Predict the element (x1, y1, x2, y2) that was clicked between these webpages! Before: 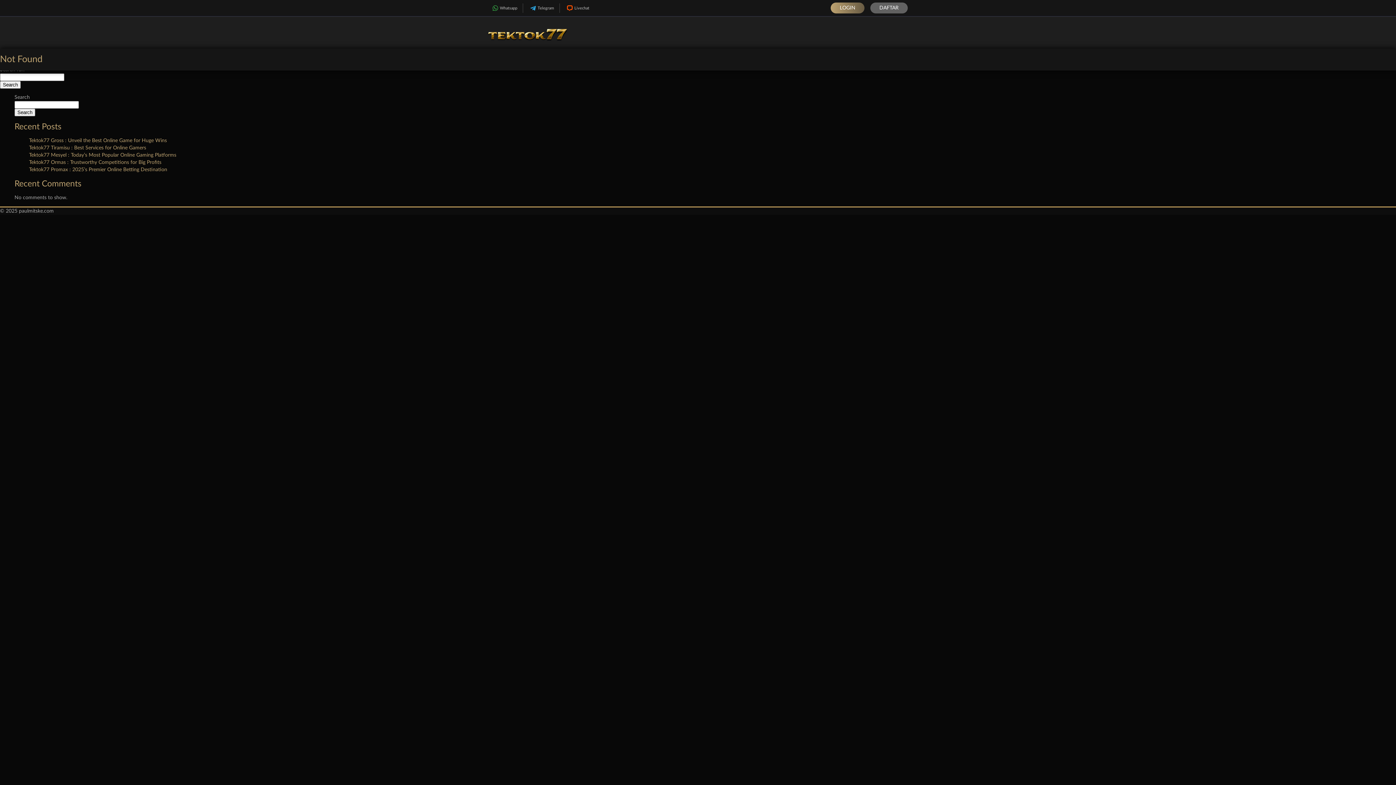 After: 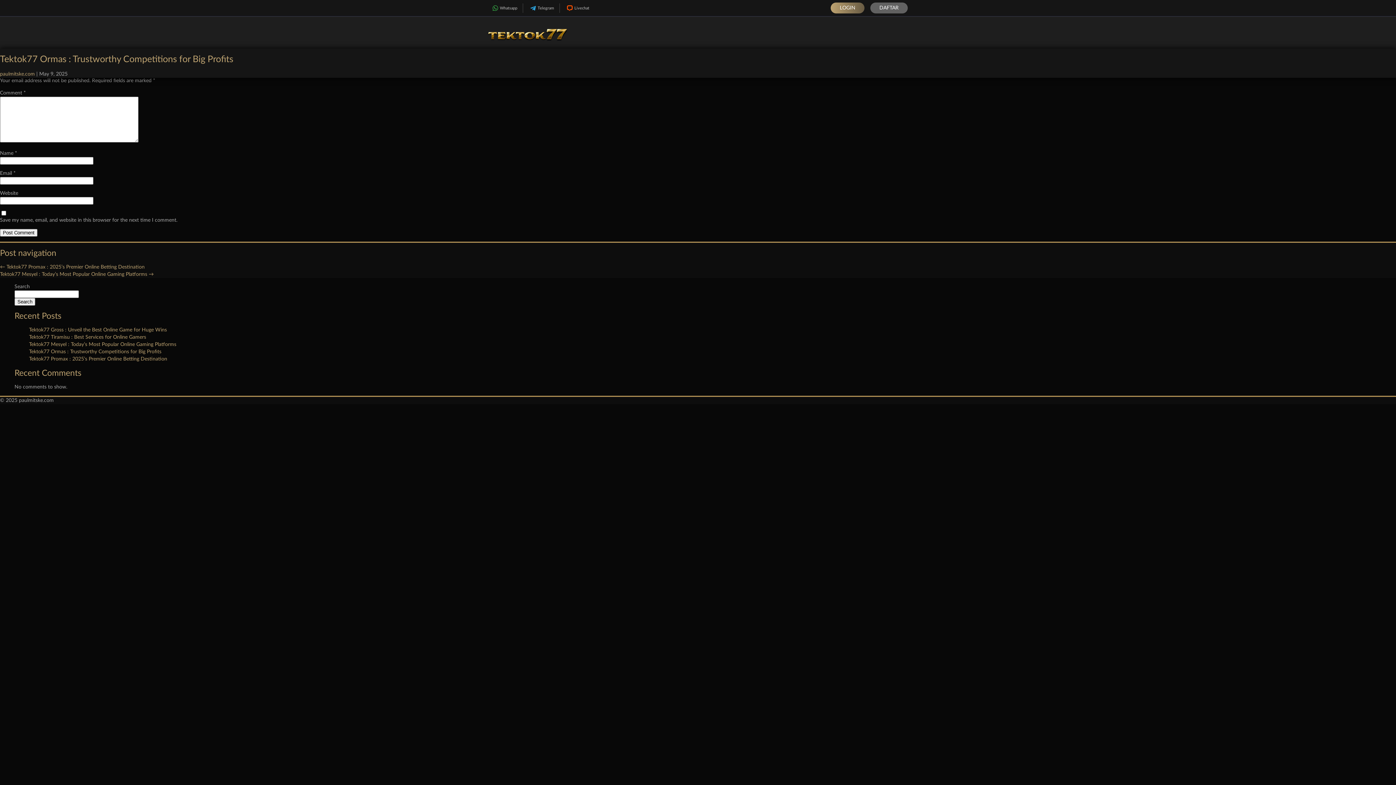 Action: label: Tektok77 Ormas : Trustworthy Competitions for Big Profits bbox: (29, 160, 161, 165)